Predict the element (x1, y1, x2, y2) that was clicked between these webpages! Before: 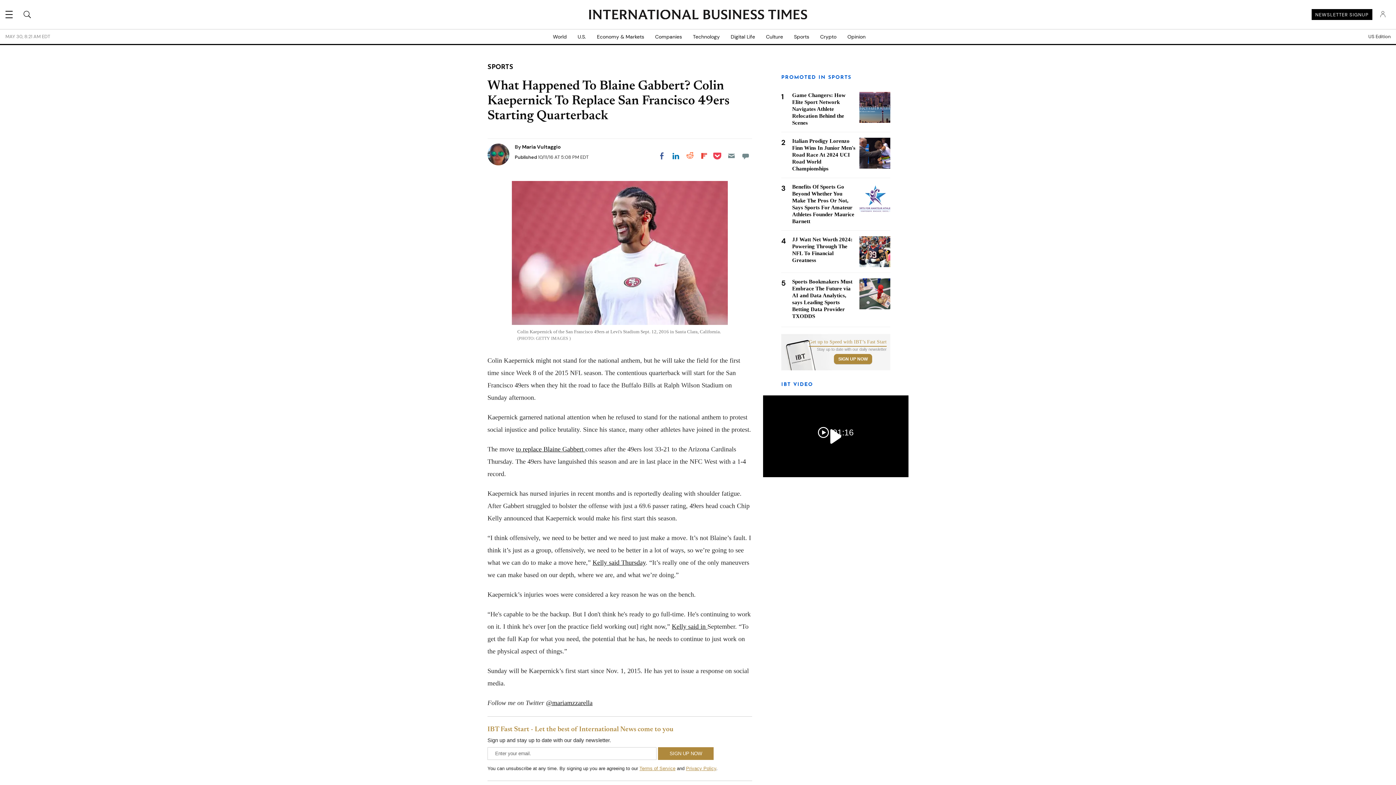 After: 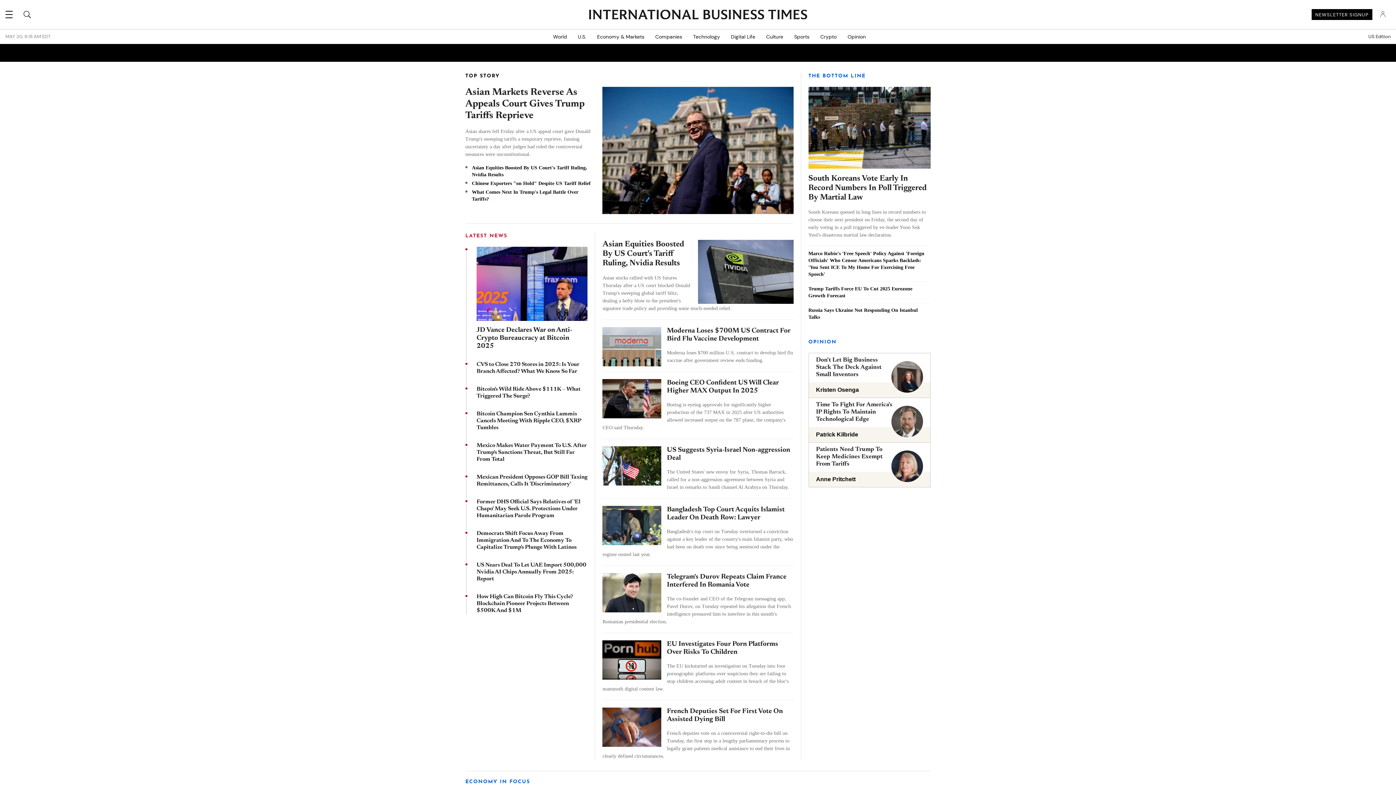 Action: label: INTERNATIONAL BUSINESS TIMES bbox: (589, 9, 807, 20)